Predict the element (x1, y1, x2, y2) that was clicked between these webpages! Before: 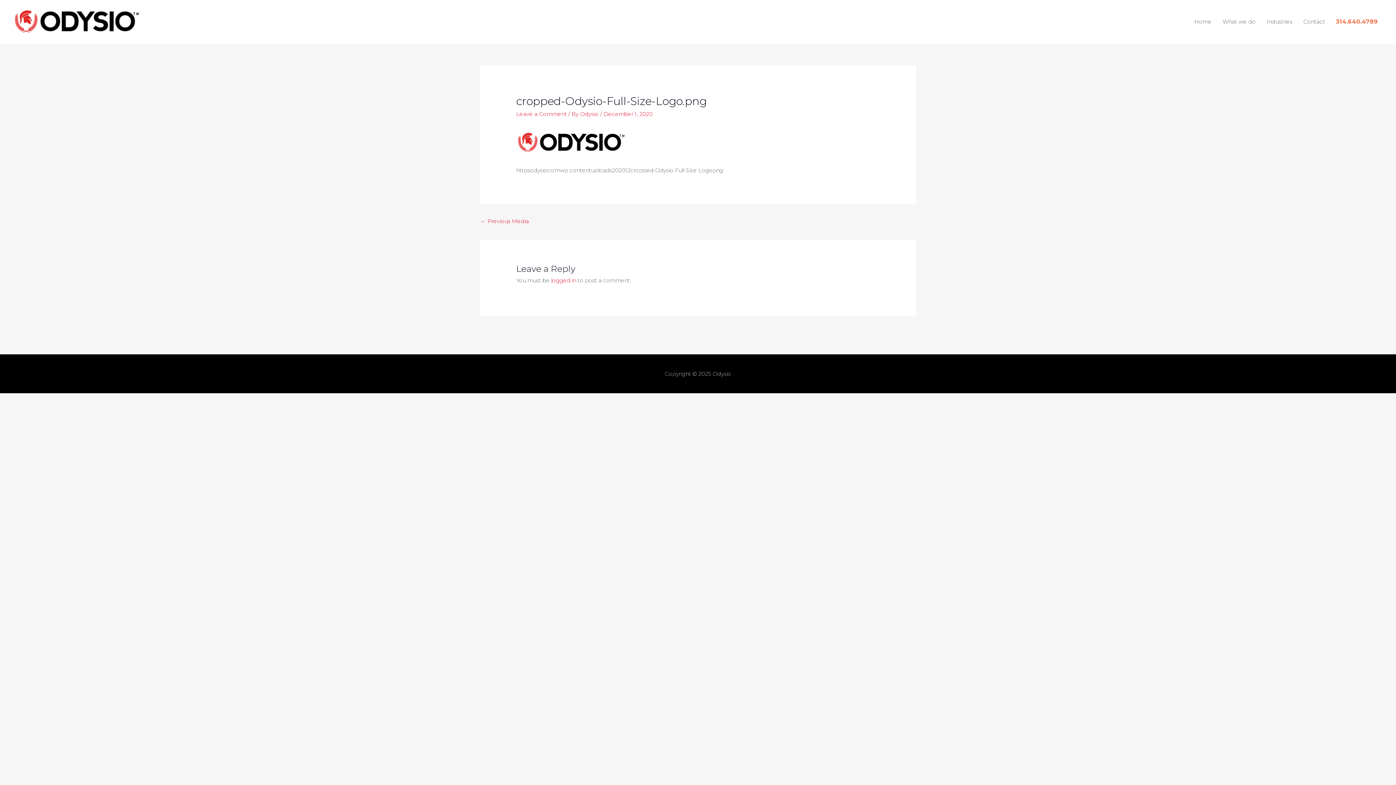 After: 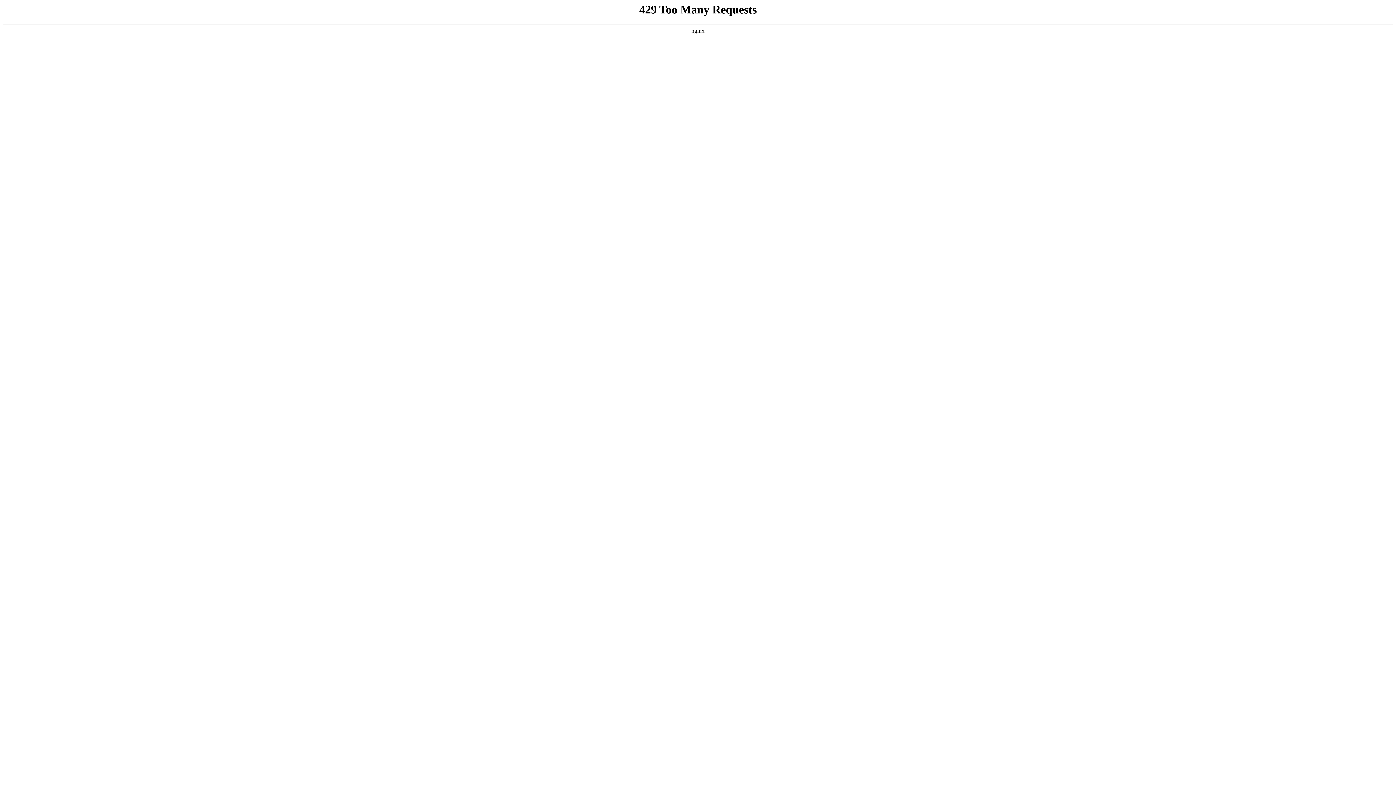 Action: label: ← Previous Media bbox: (480, 215, 529, 228)